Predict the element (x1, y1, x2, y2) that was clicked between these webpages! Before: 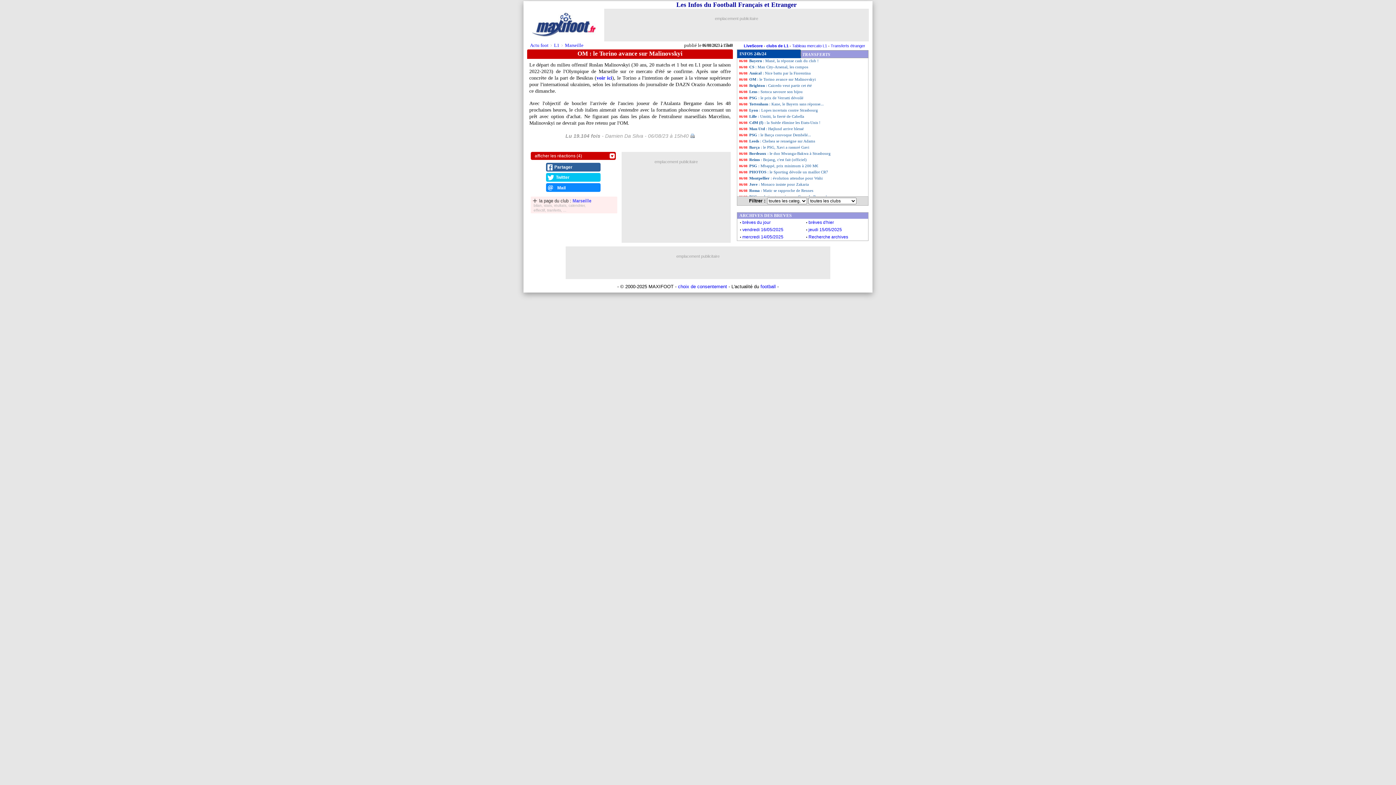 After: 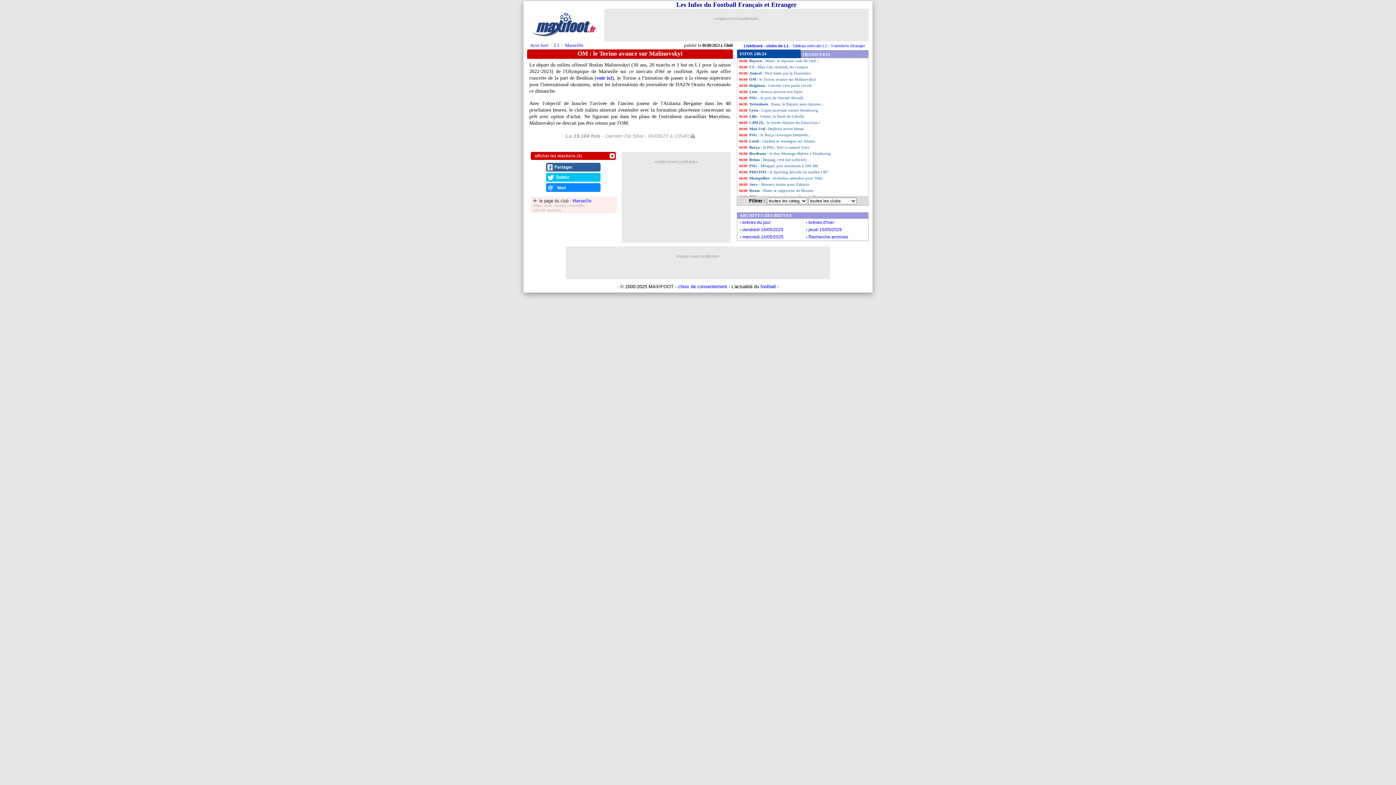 Action: bbox: (737, 76, 868, 82) label: OM : le Torino avance sur Malinovskyi